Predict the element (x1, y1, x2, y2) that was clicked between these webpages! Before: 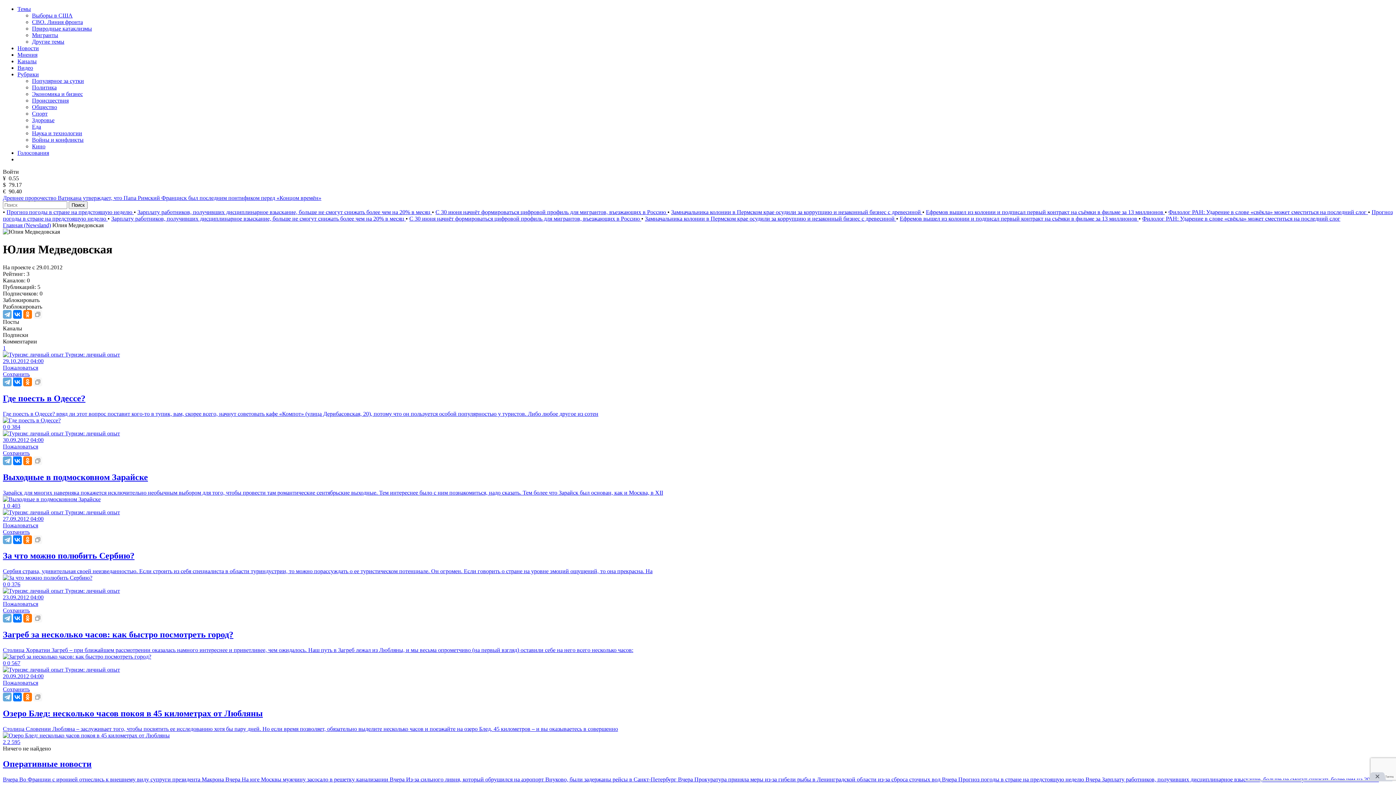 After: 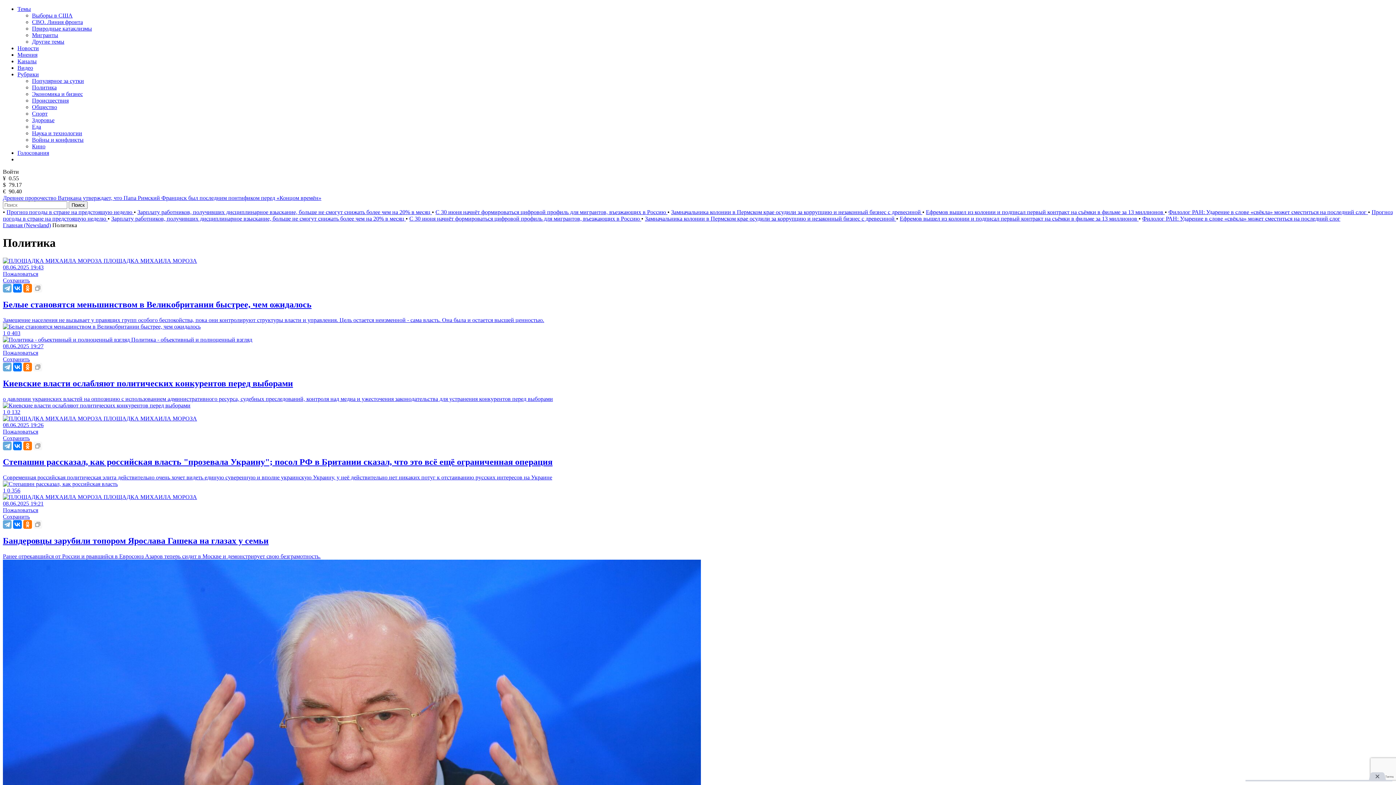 Action: bbox: (32, 84, 56, 90) label: Политика